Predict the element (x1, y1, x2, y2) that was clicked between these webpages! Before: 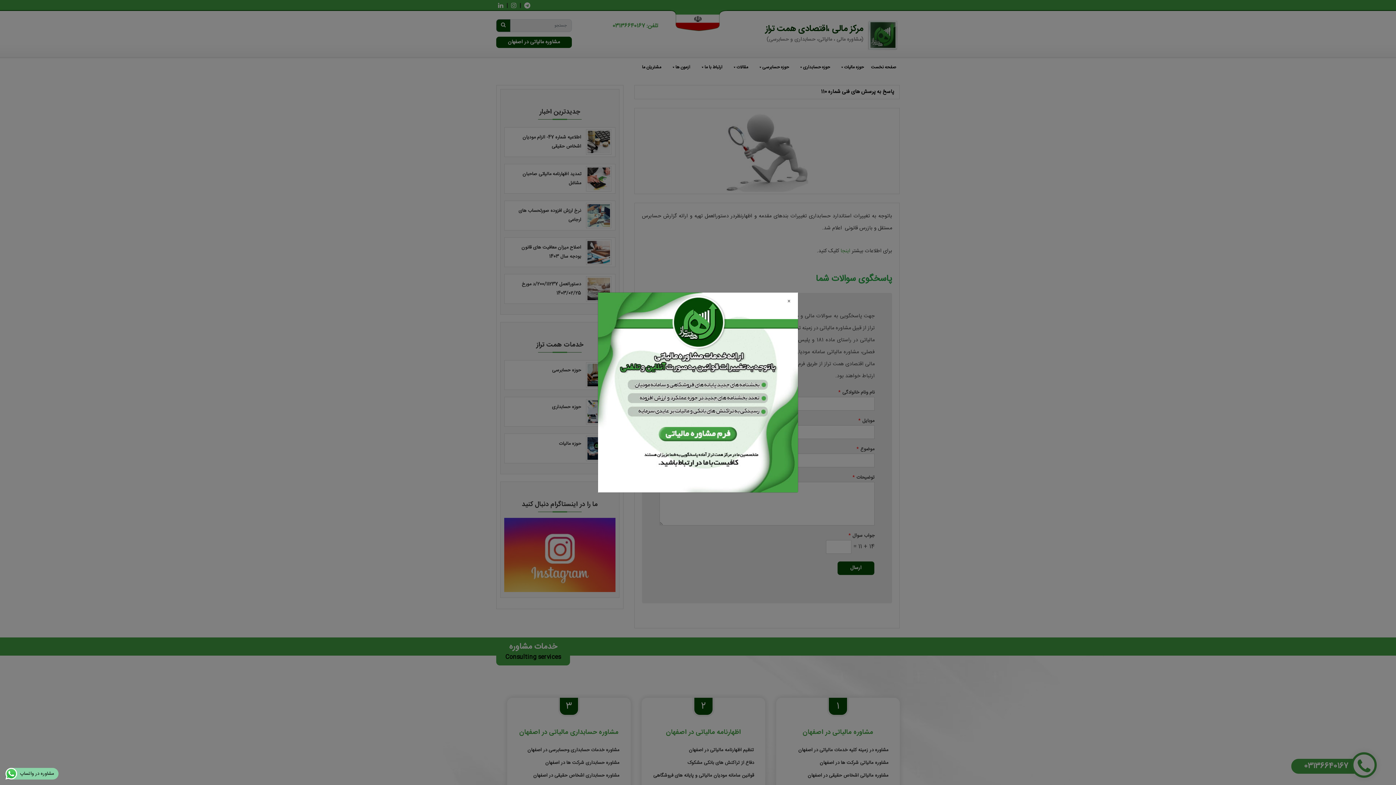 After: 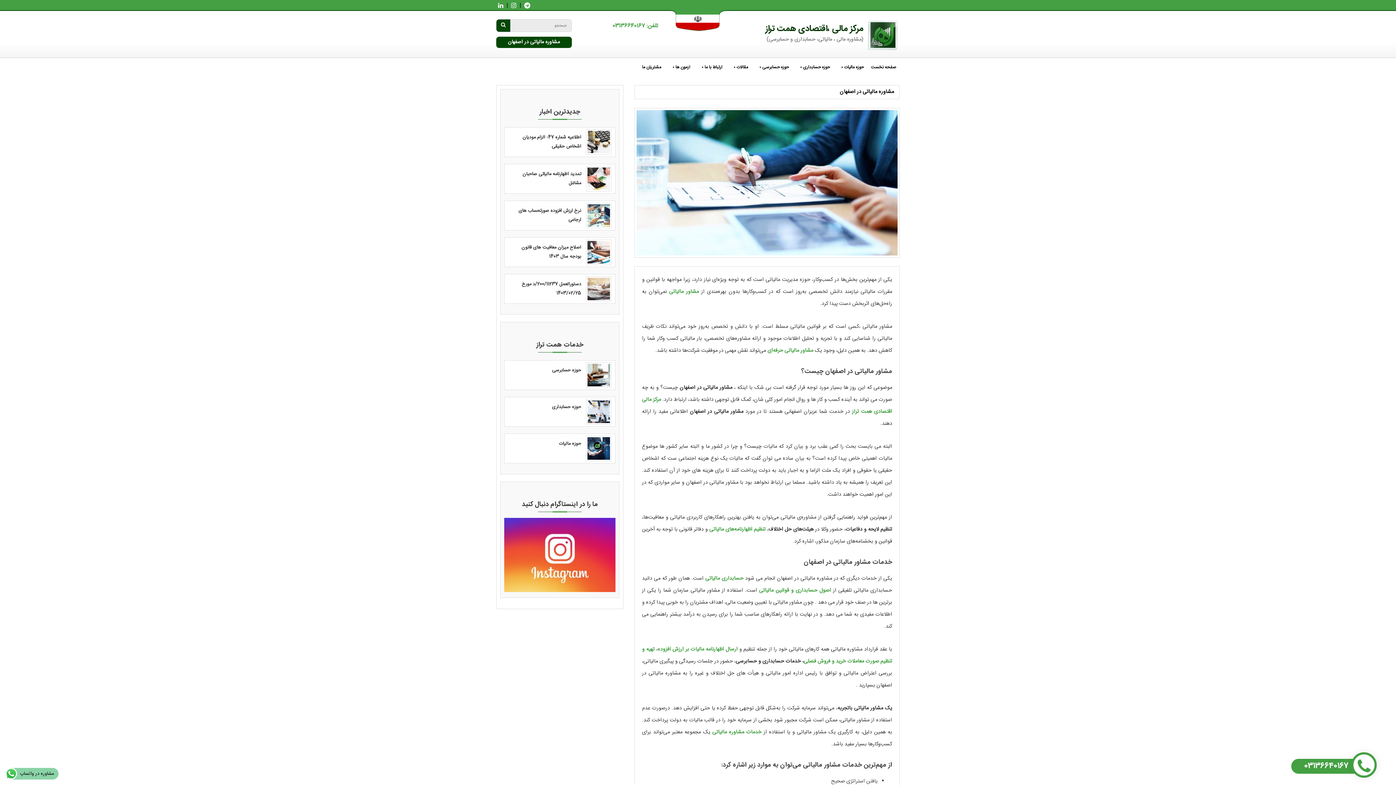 Action: bbox: (598, 292, 798, 492)